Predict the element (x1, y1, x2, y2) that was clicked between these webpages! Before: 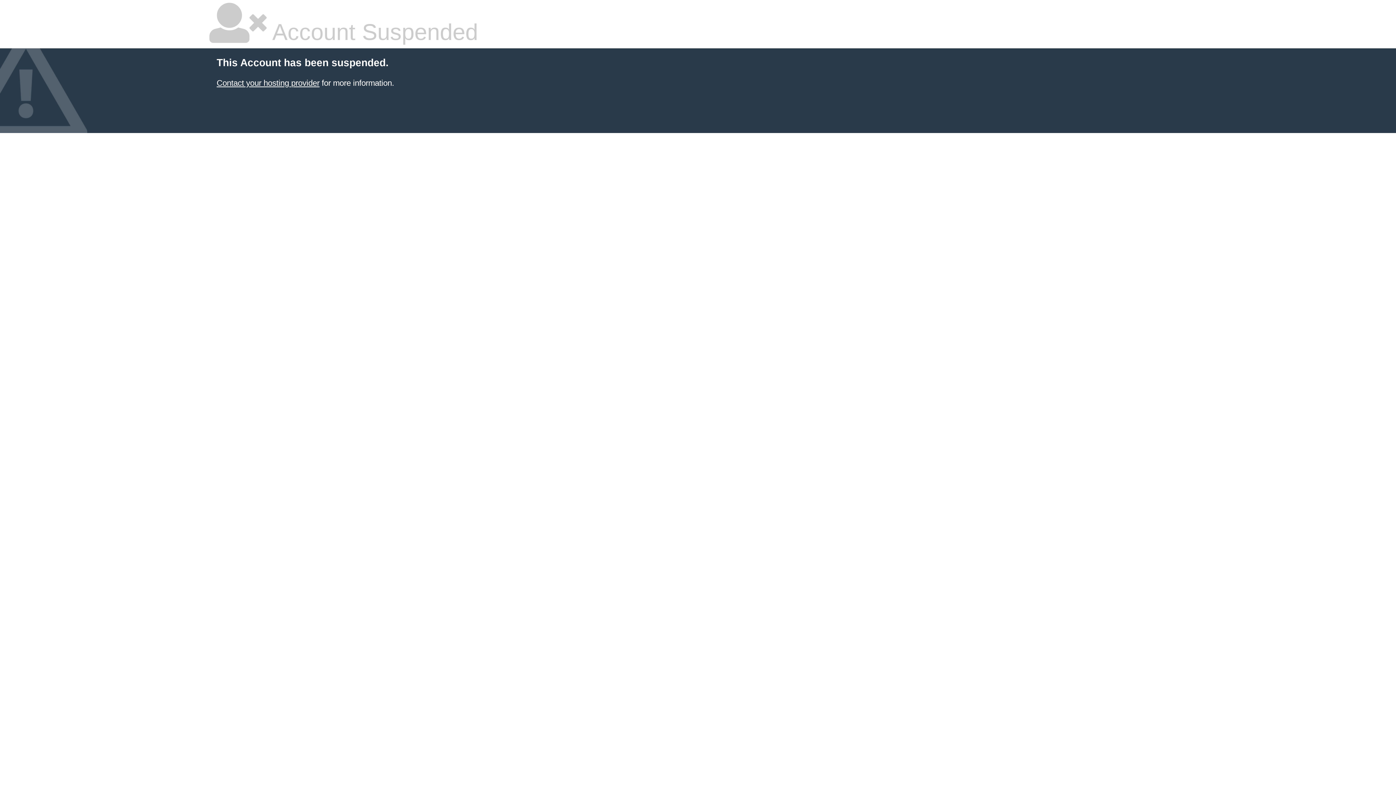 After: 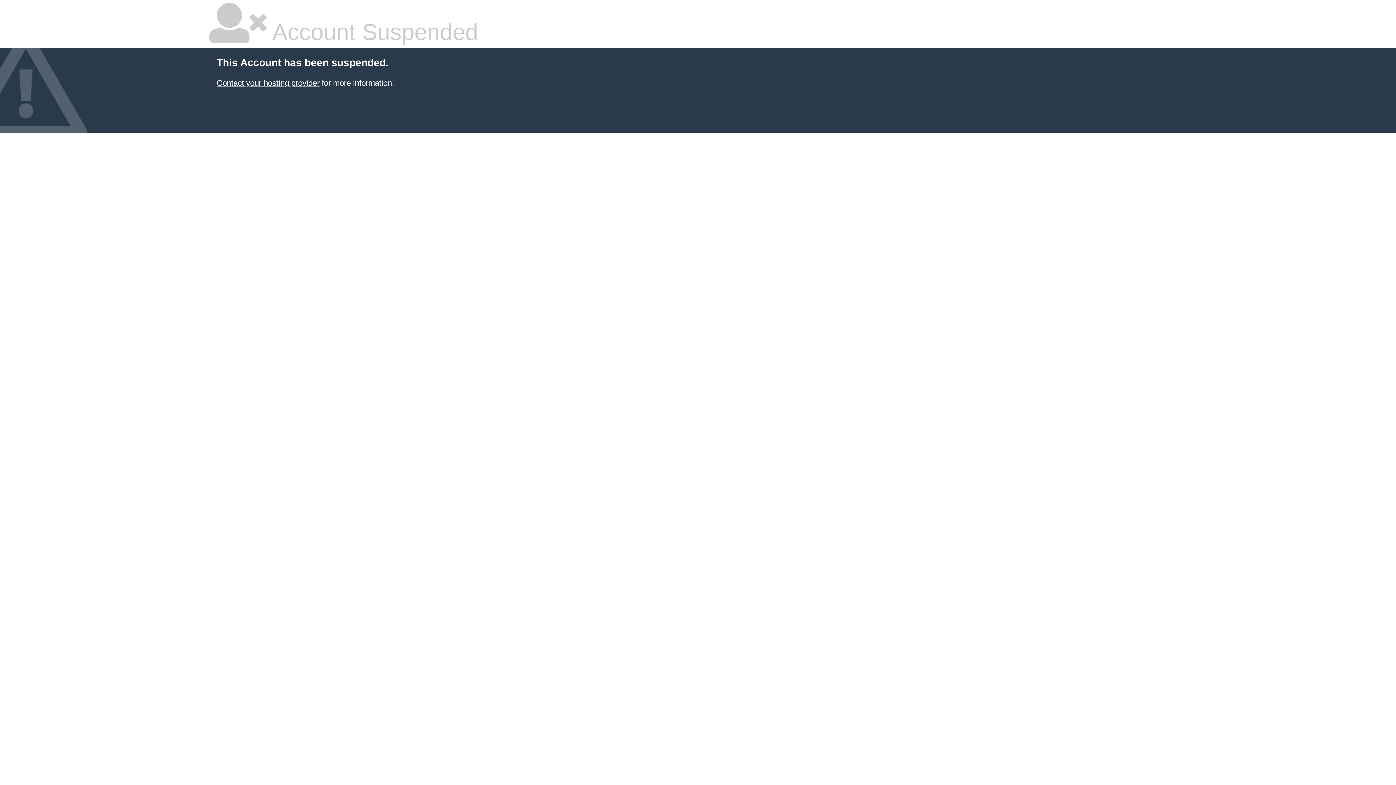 Action: bbox: (216, 78, 319, 87) label: Contact your hosting provider